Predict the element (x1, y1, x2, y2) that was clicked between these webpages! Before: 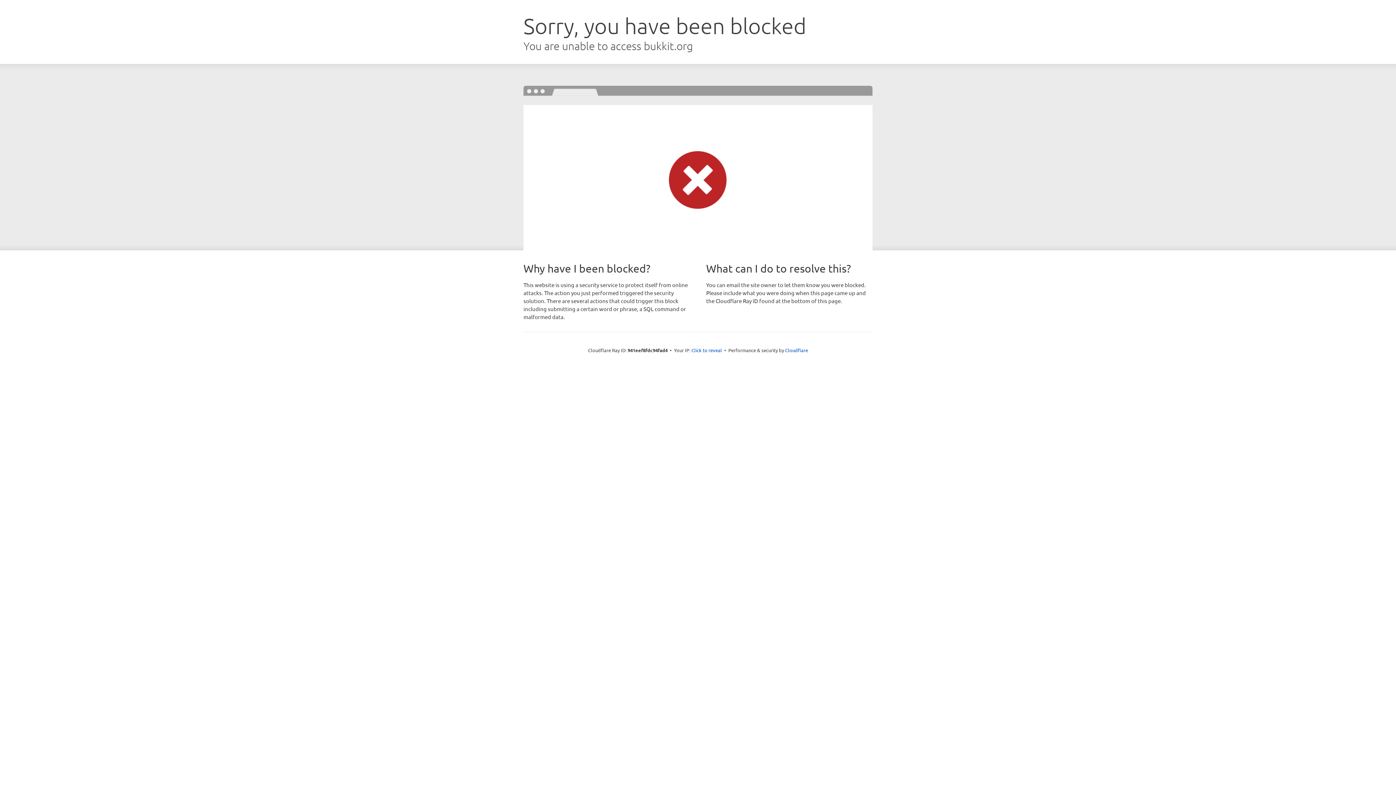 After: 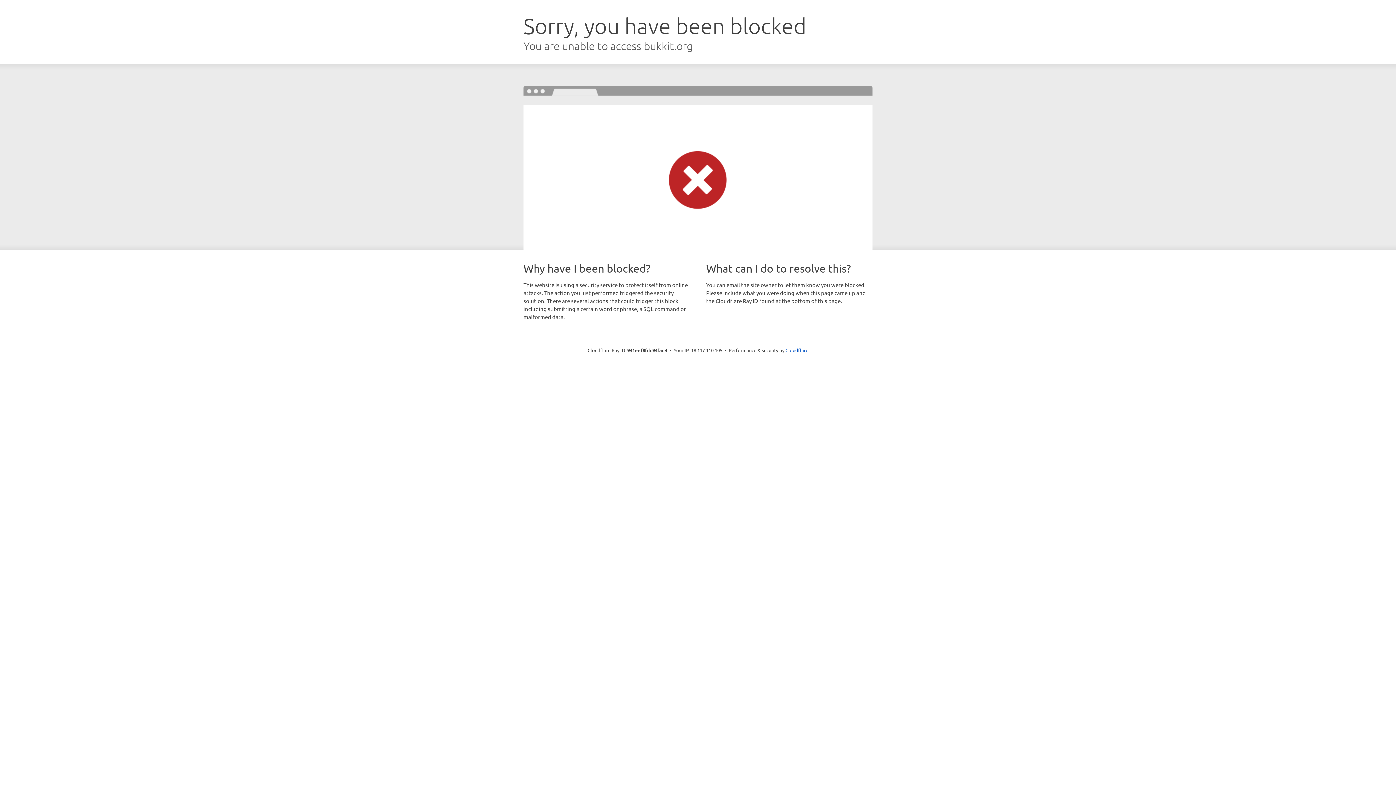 Action: label: Click to reveal bbox: (691, 346, 722, 353)